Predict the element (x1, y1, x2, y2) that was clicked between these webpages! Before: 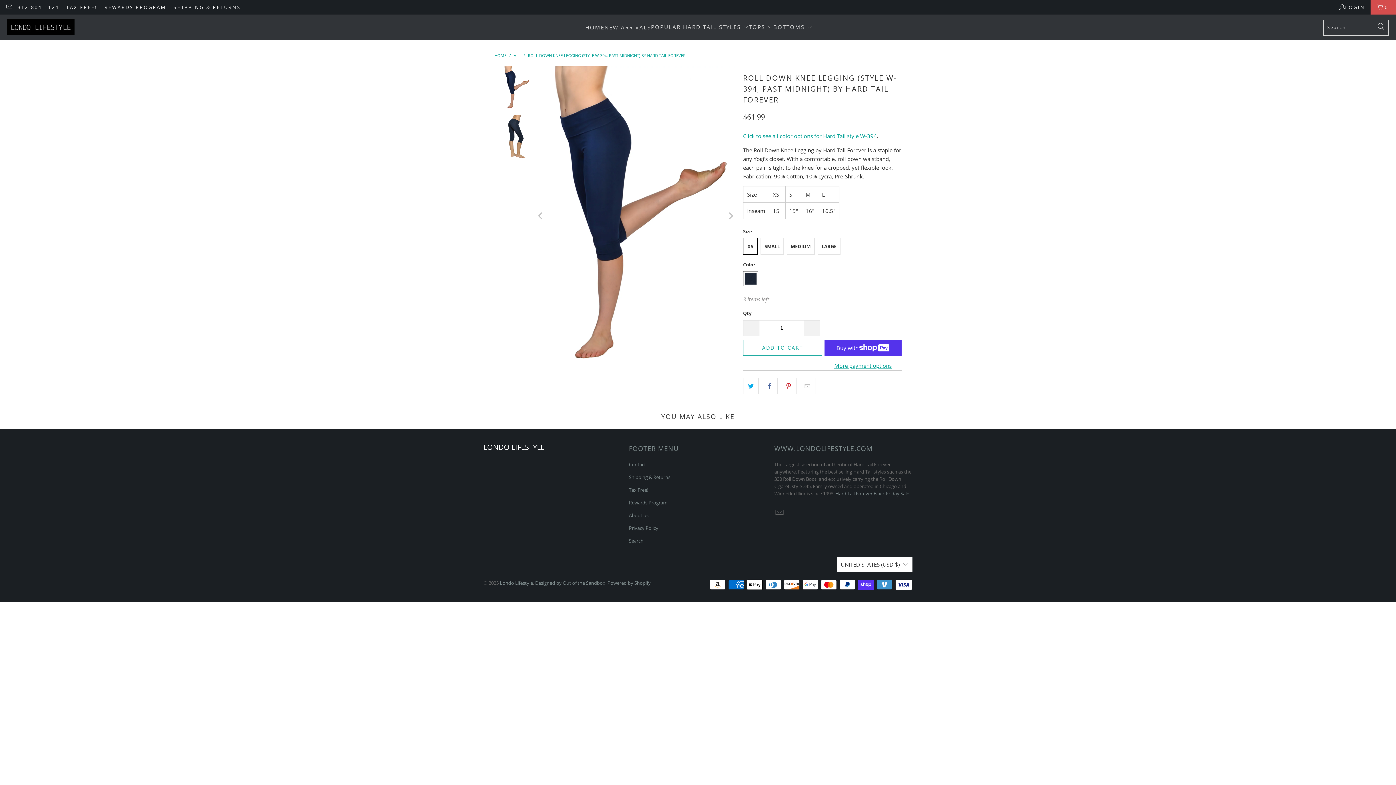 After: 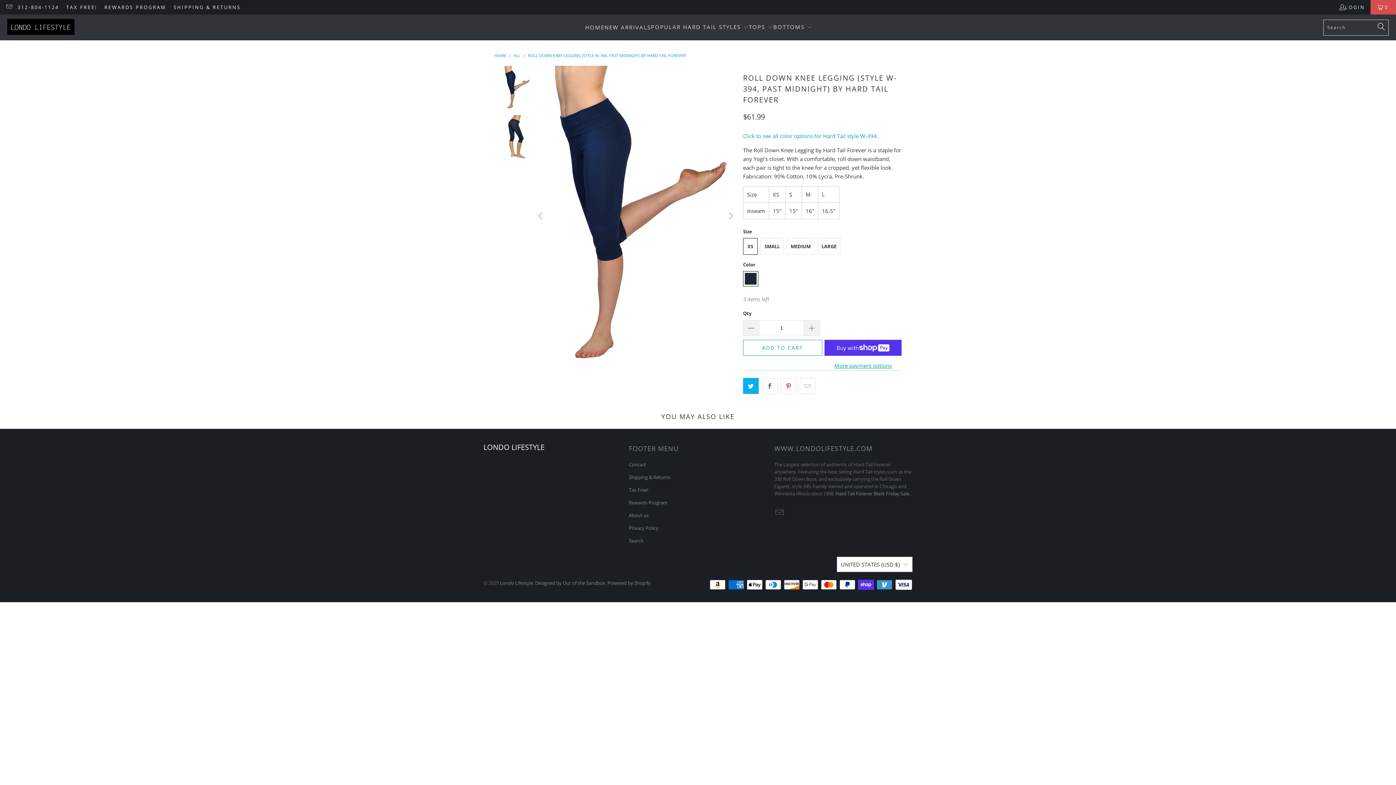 Action: bbox: (743, 378, 758, 394)